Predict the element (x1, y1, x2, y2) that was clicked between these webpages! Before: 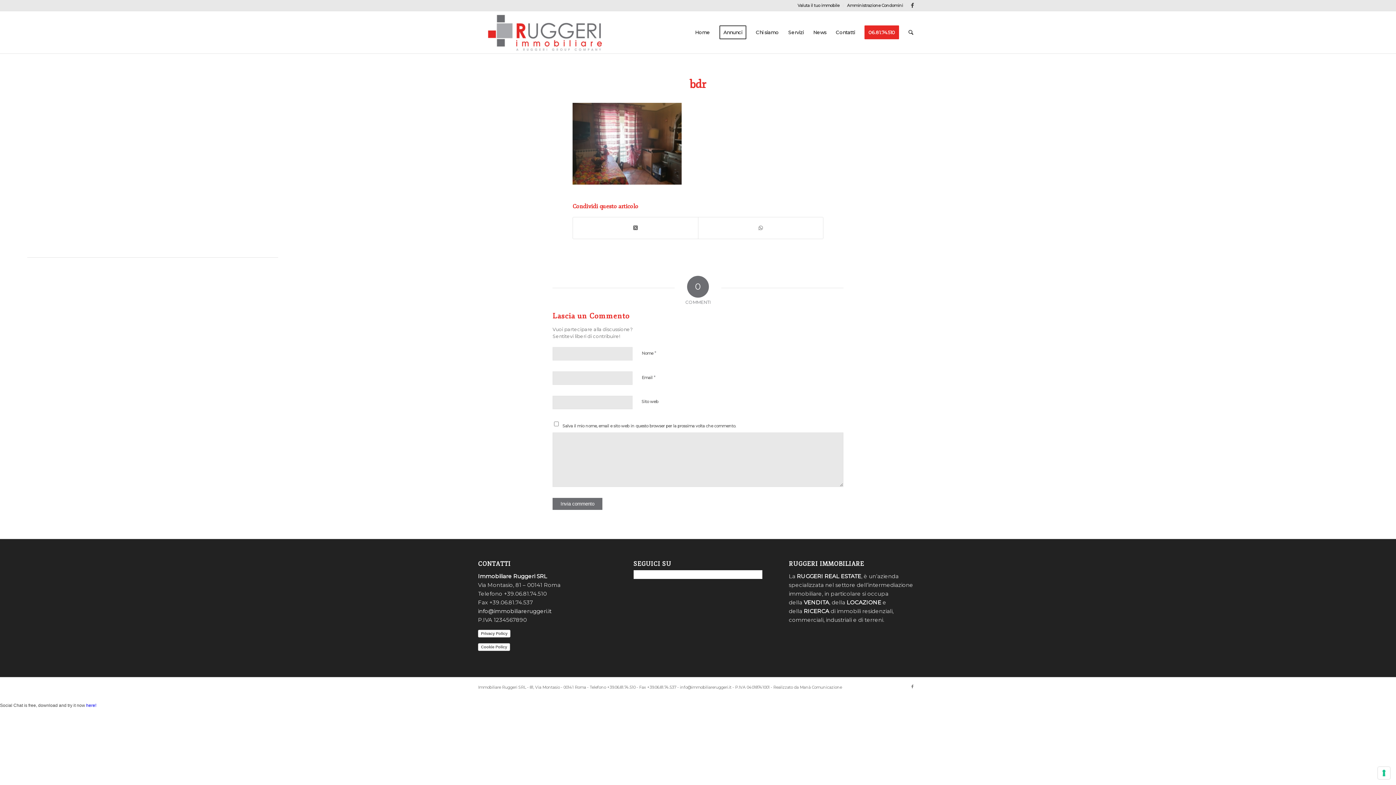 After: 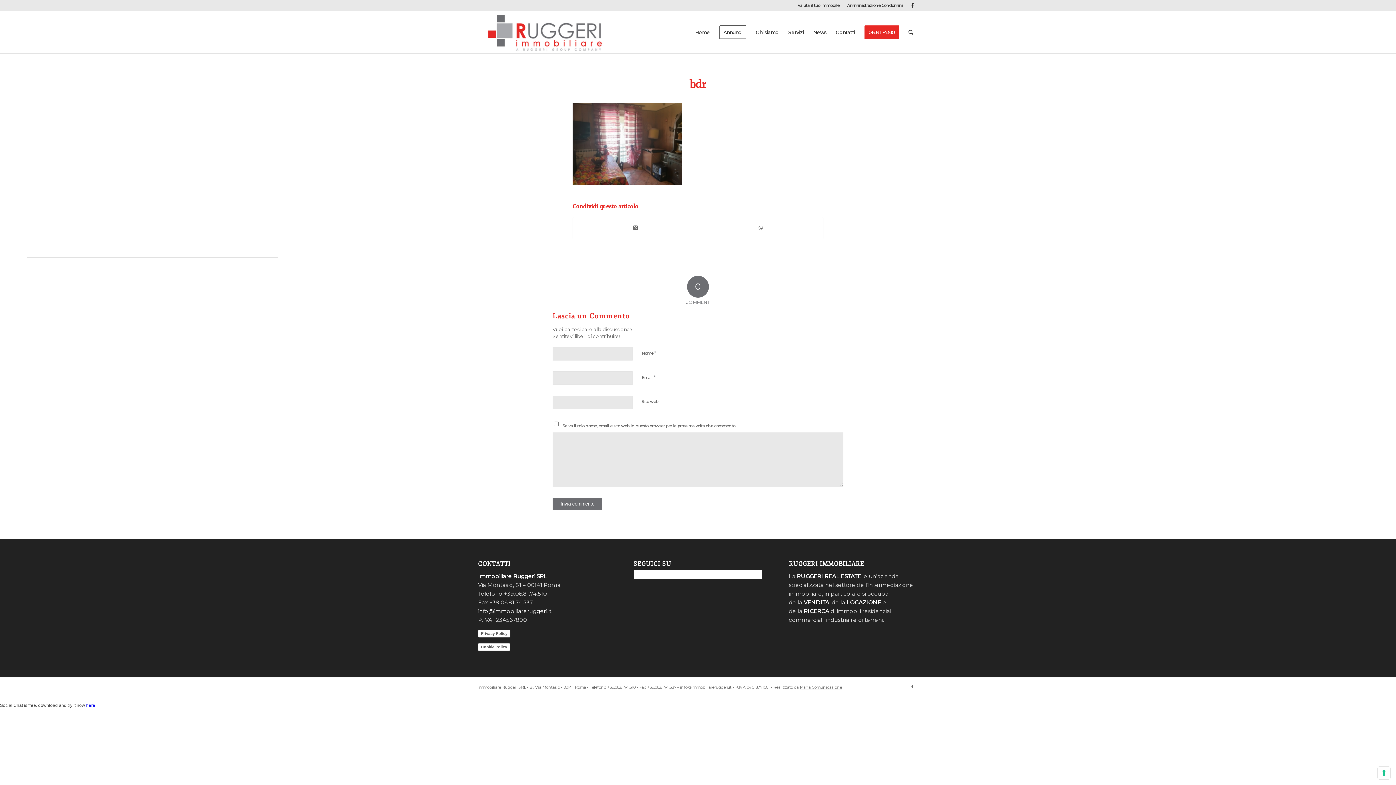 Action: bbox: (800, 685, 842, 690) label: Manà Comunicazione